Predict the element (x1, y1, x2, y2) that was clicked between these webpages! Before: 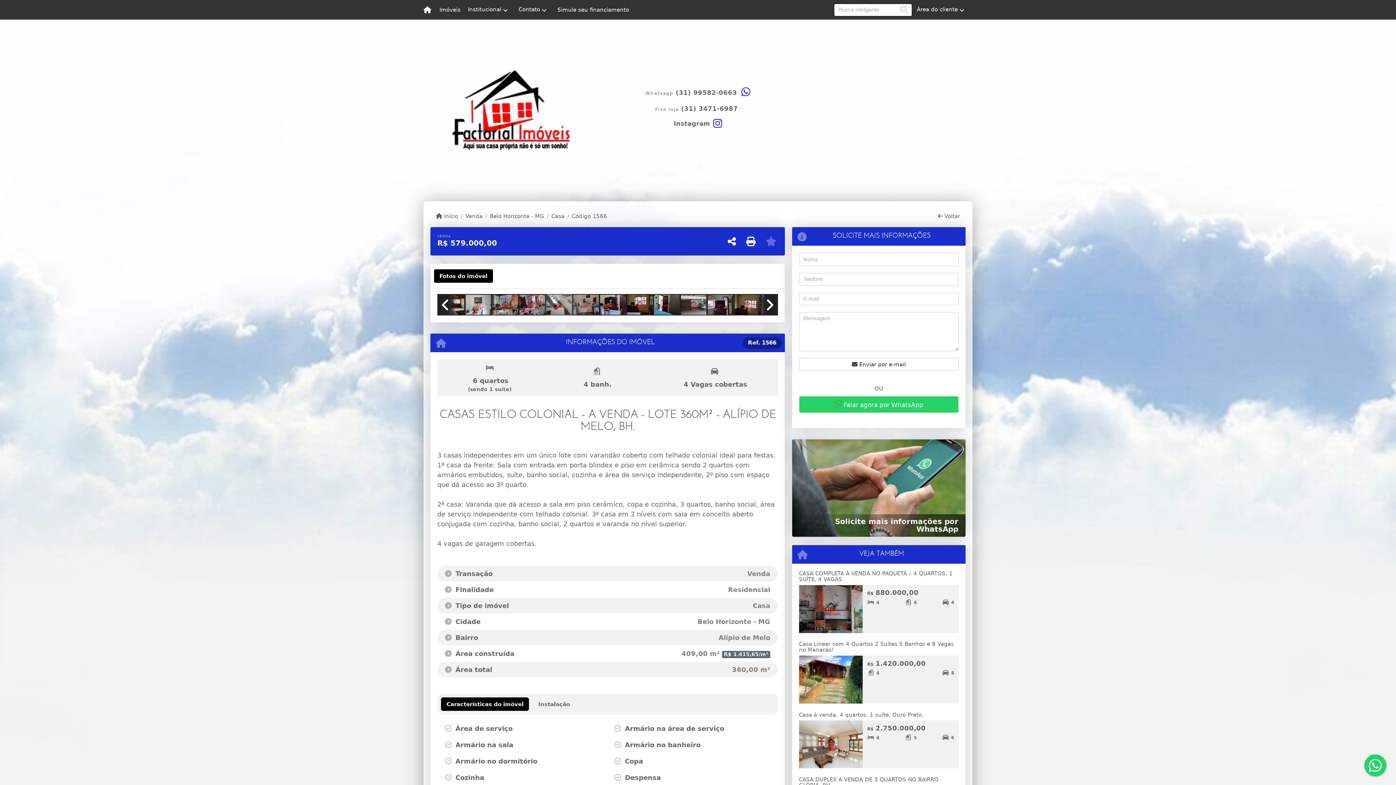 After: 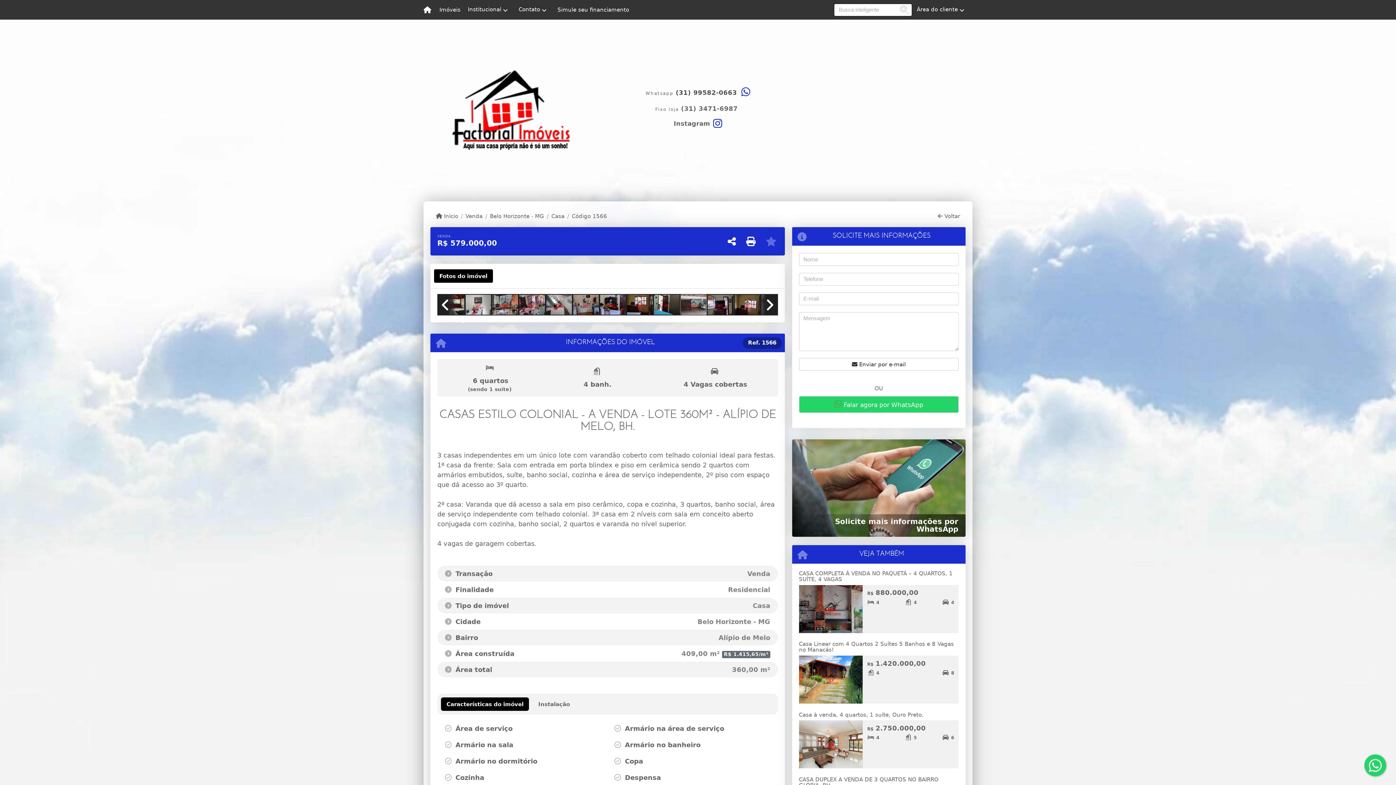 Action: label: (31) 99582-0663 bbox: (675, 89, 737, 96)